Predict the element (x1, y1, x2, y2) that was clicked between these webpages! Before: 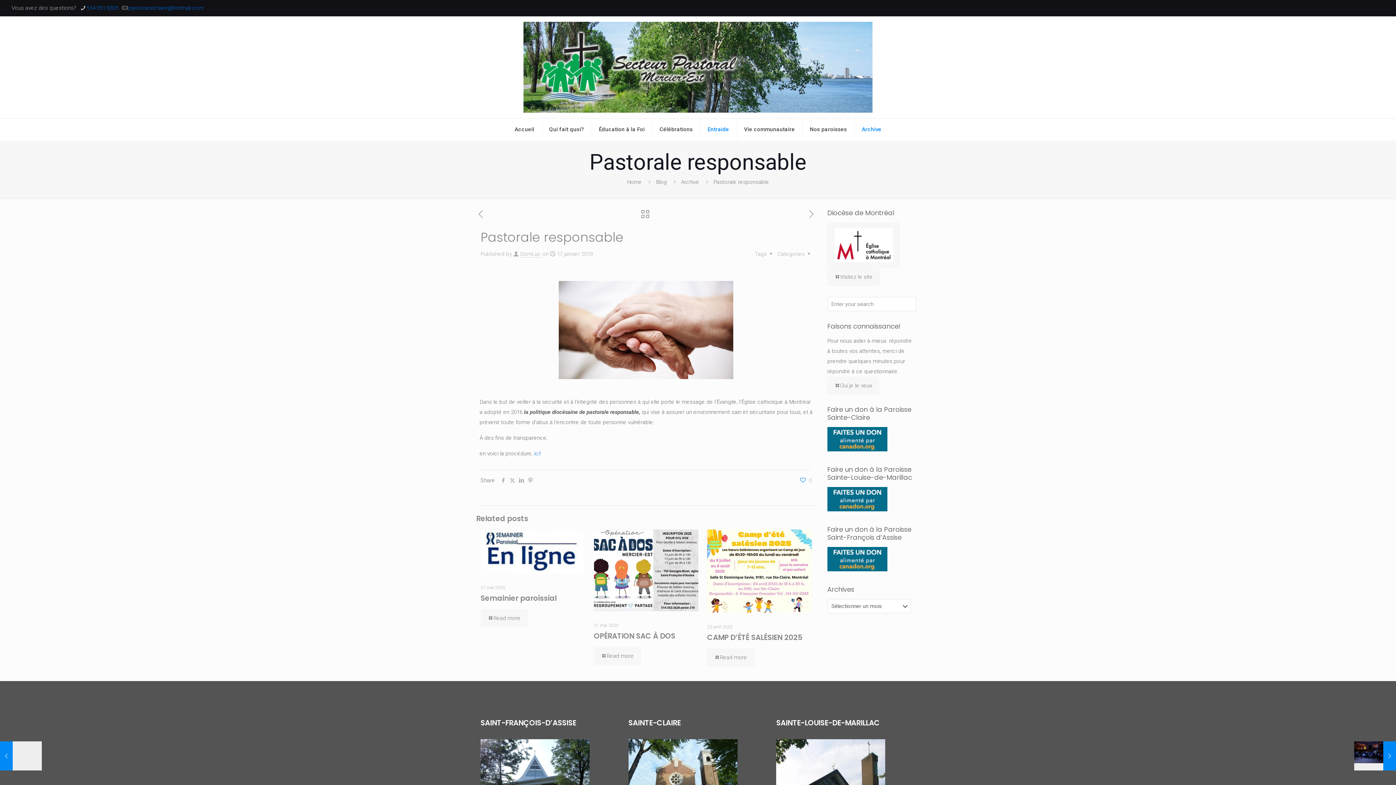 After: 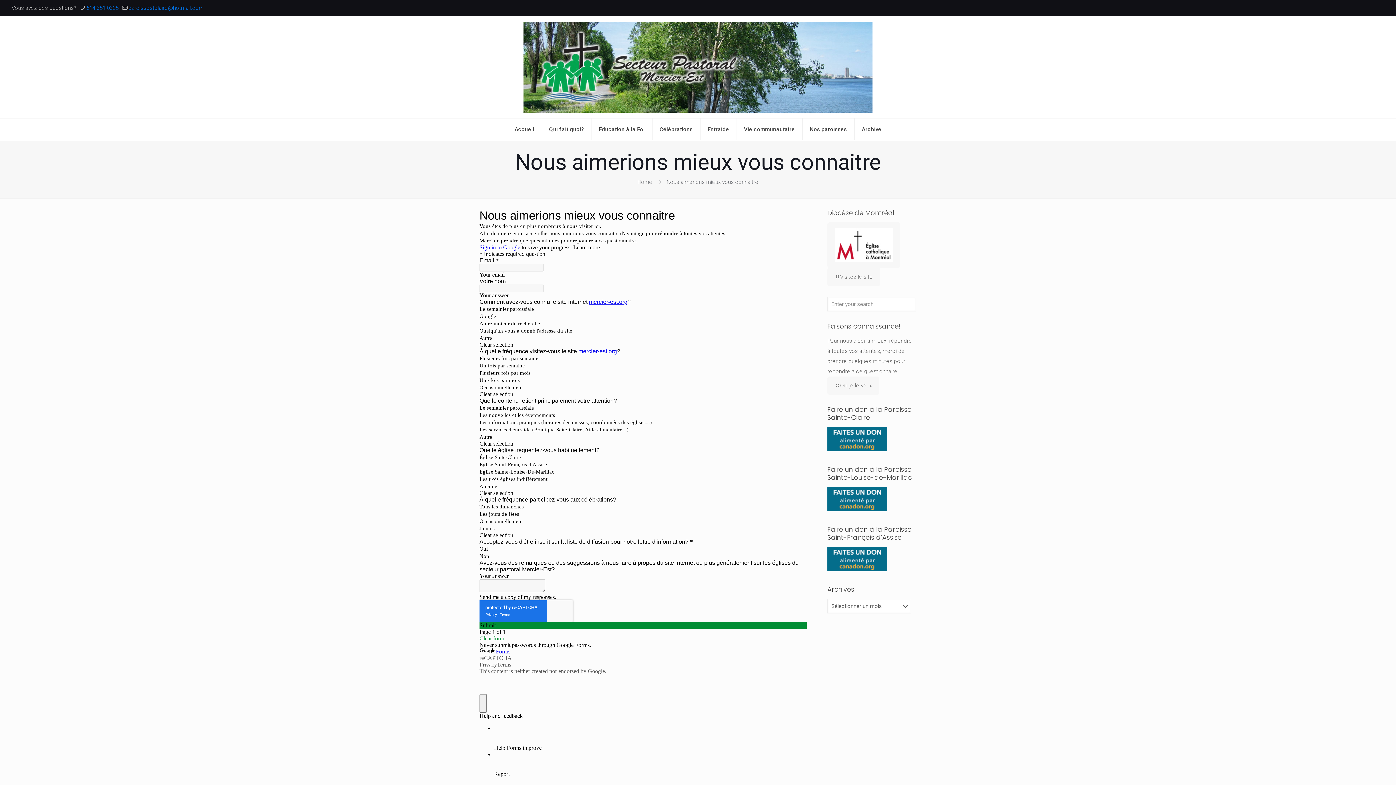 Action: label: Oui je le veux bbox: (827, 376, 879, 394)